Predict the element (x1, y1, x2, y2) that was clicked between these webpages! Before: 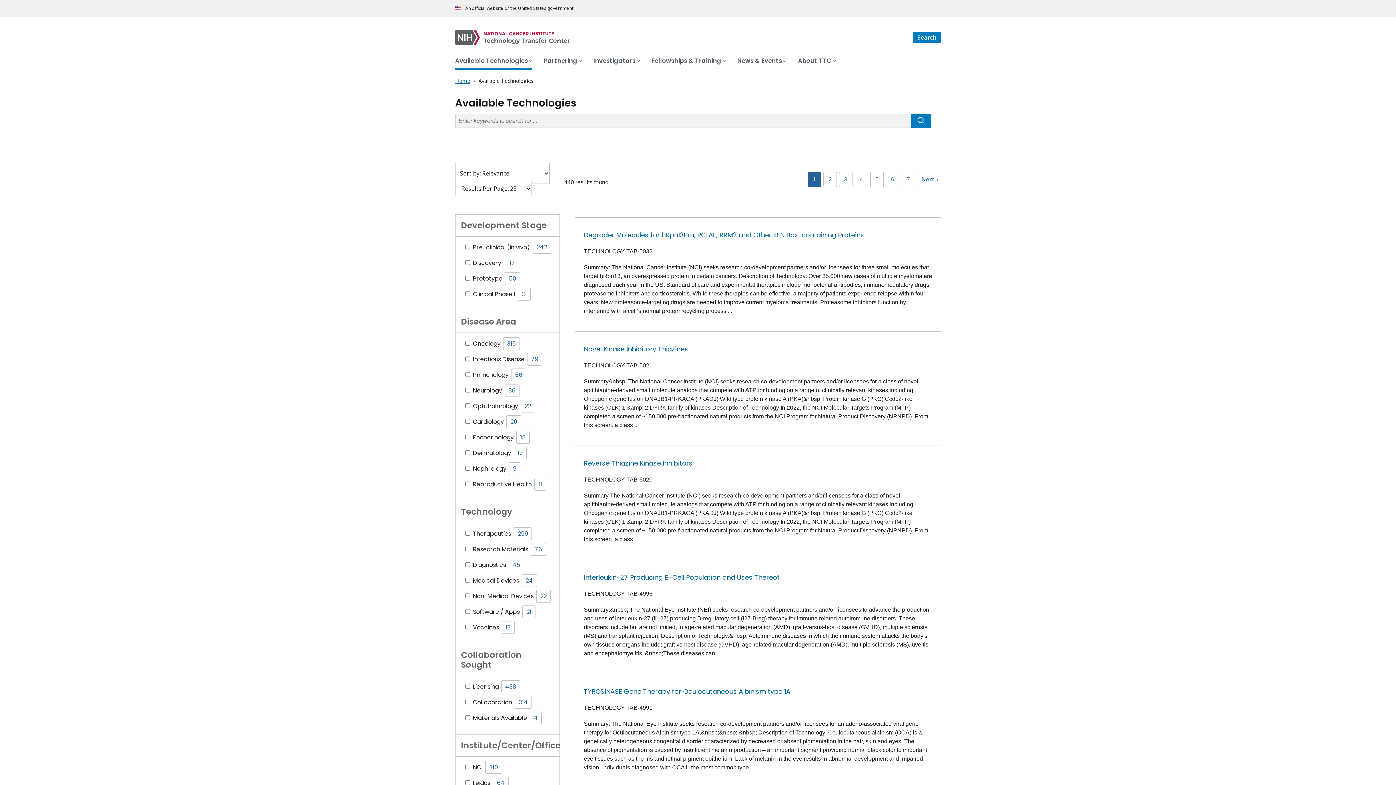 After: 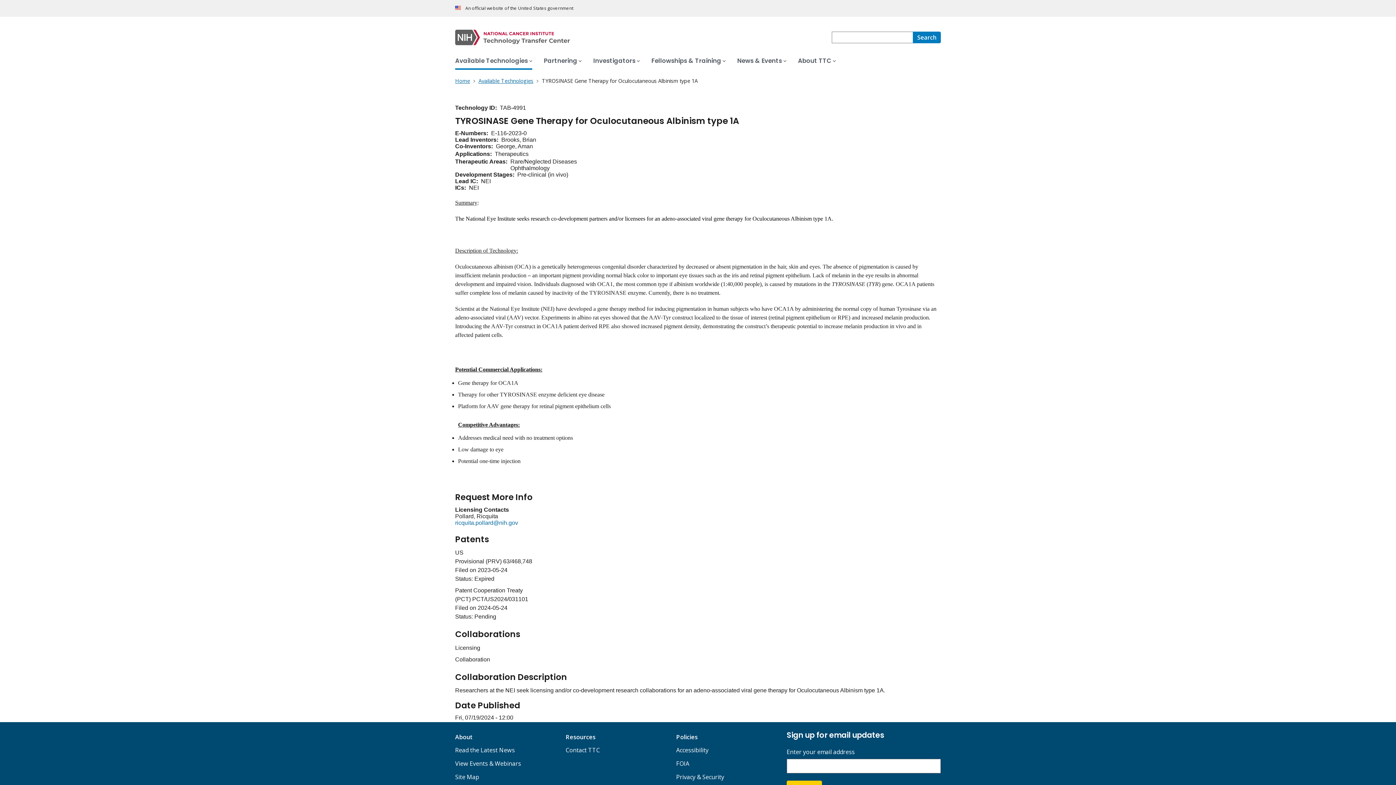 Action: bbox: (584, 687, 790, 696) label: TYROSINASE Gene Therapy for Oculocutaneous Albinism type 1A